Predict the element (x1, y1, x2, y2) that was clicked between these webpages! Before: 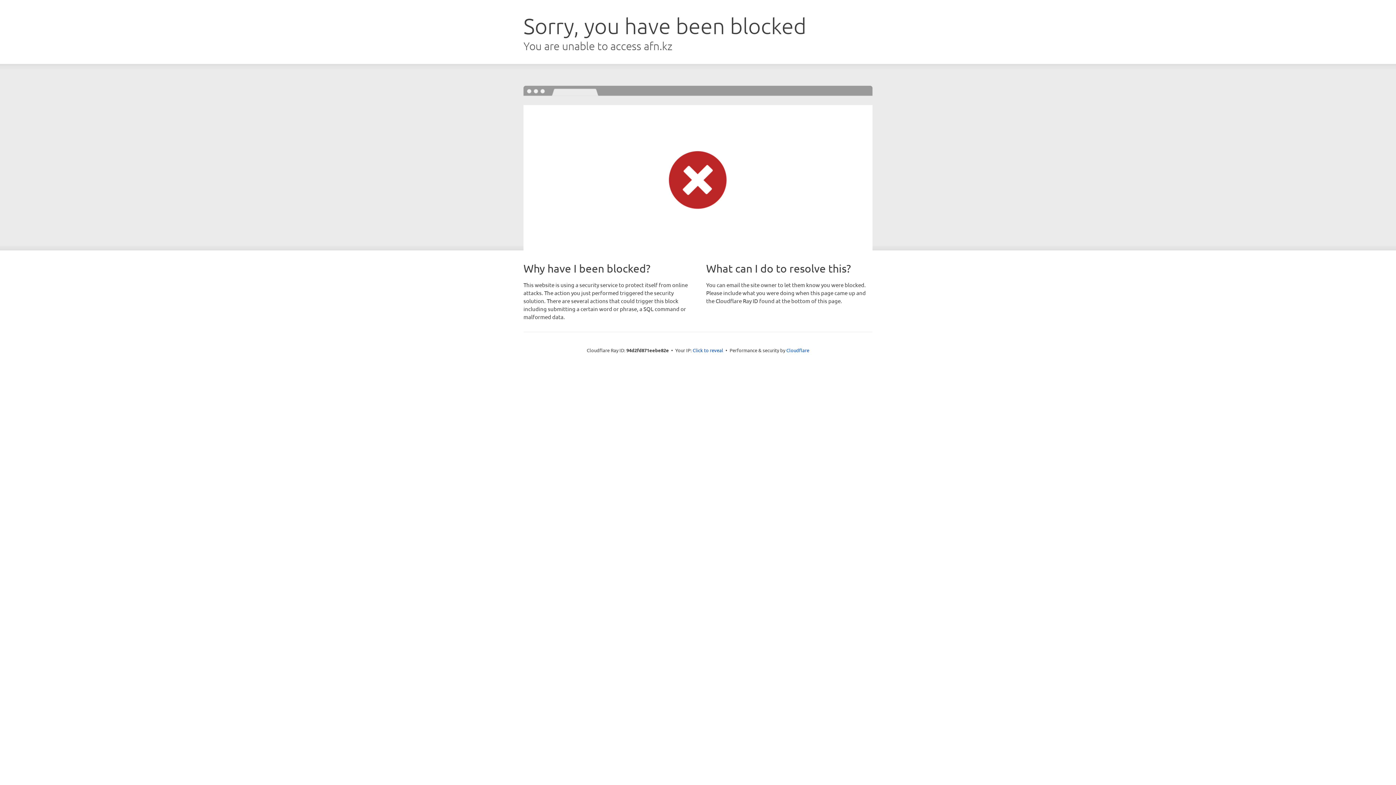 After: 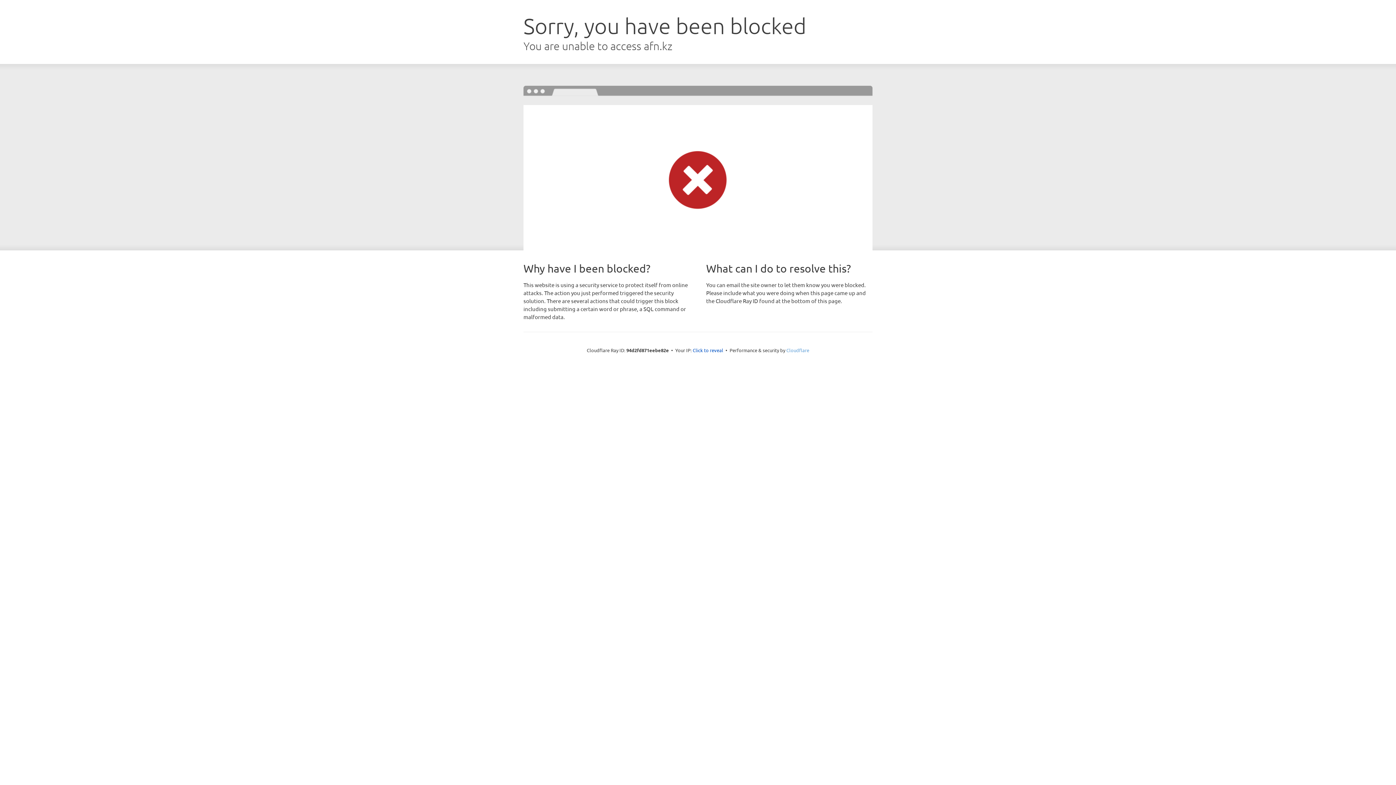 Action: label: Cloudflare bbox: (786, 347, 809, 353)